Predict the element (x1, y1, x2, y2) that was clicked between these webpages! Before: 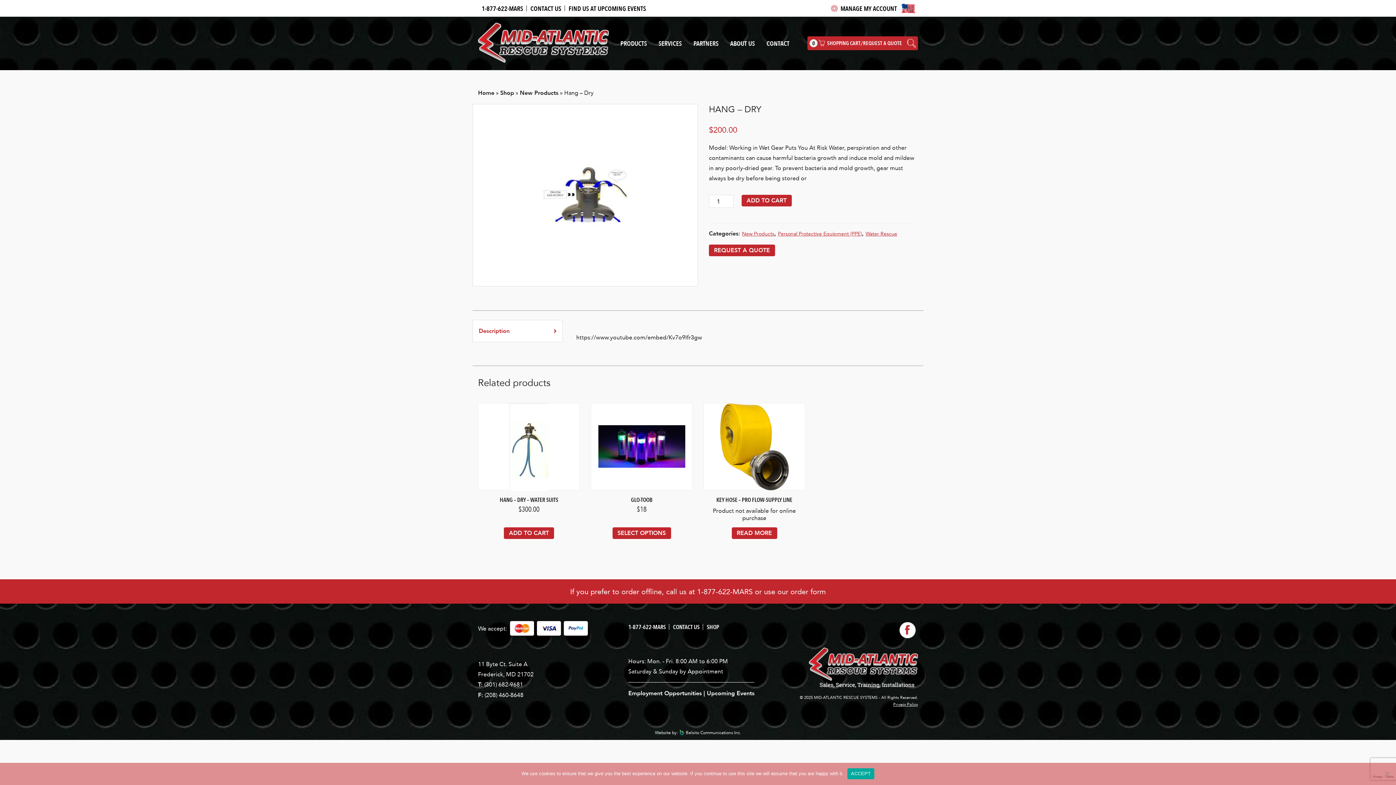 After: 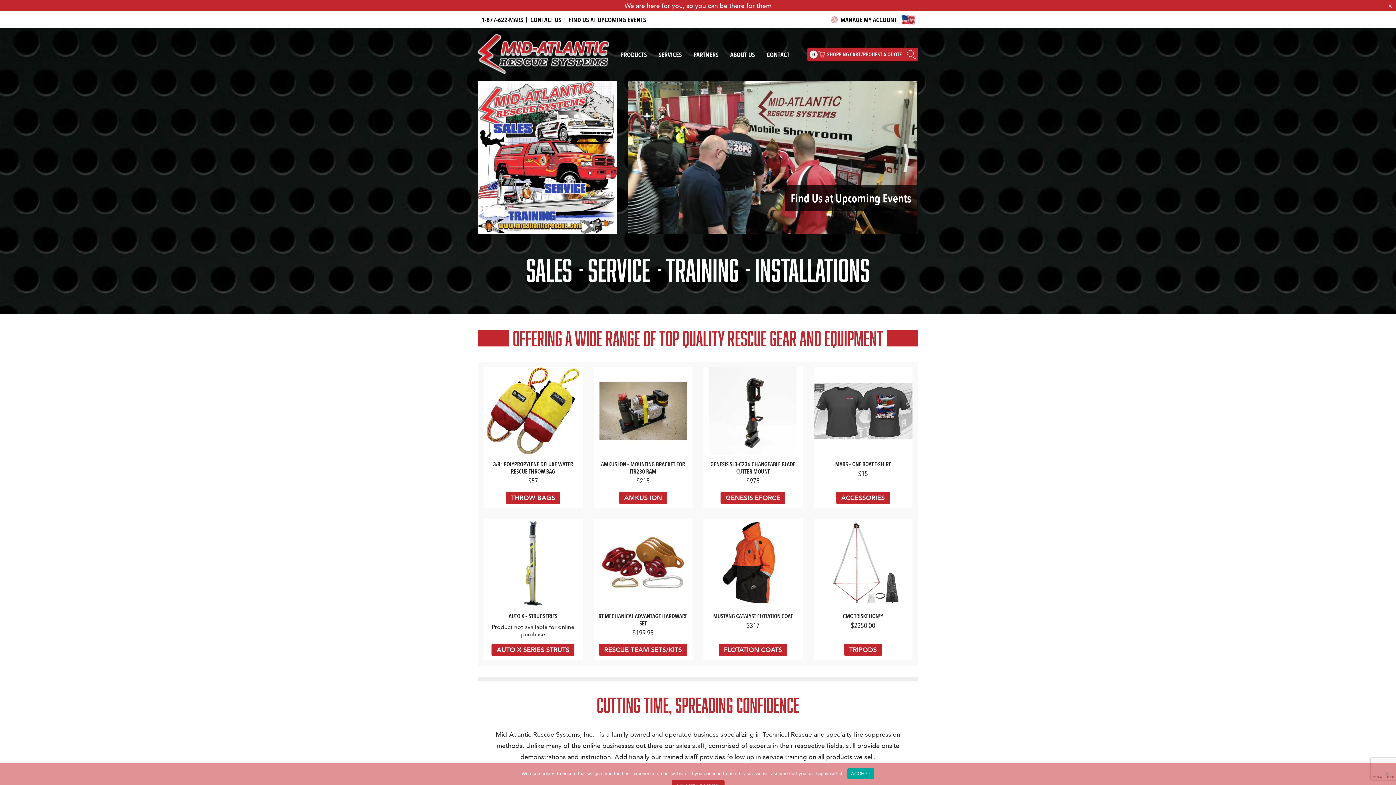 Action: bbox: (478, 37, 609, 47)